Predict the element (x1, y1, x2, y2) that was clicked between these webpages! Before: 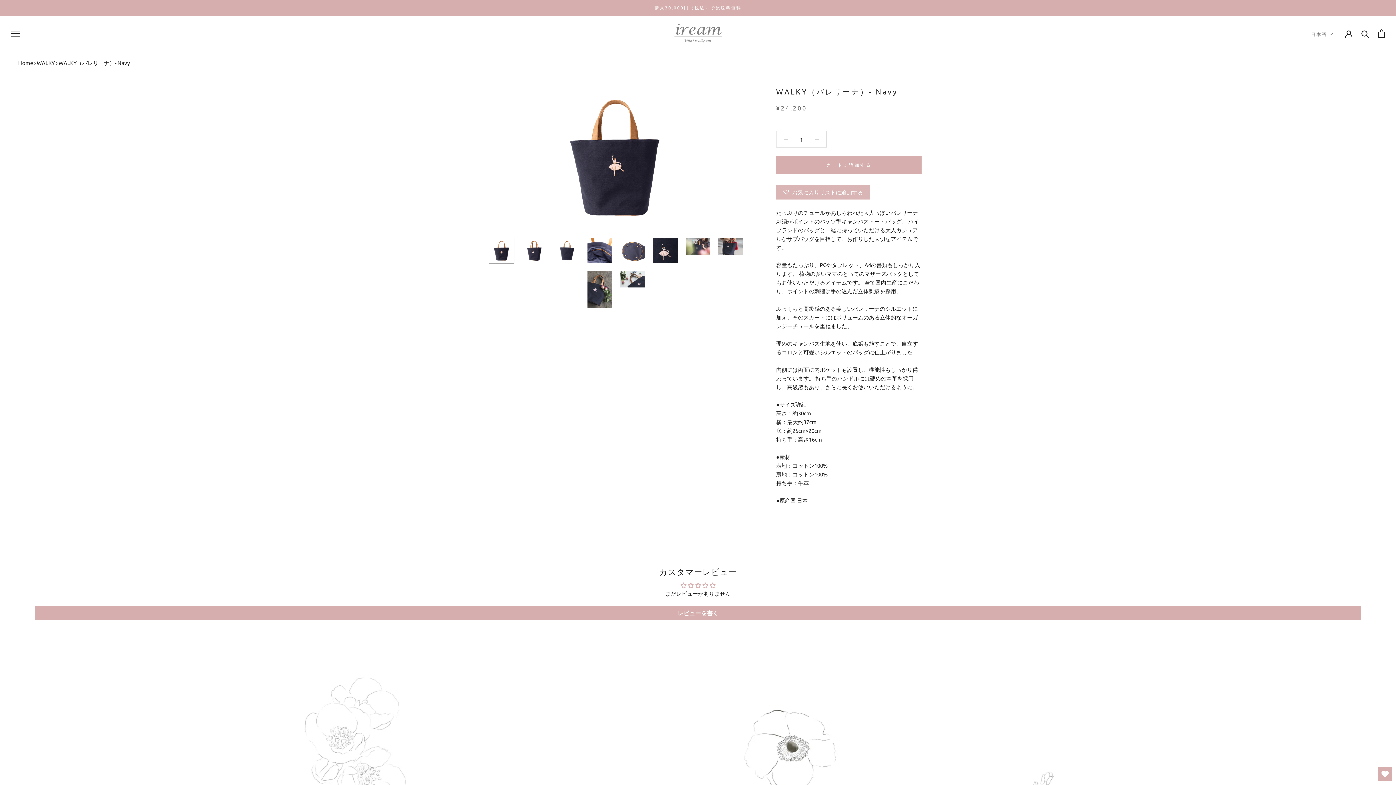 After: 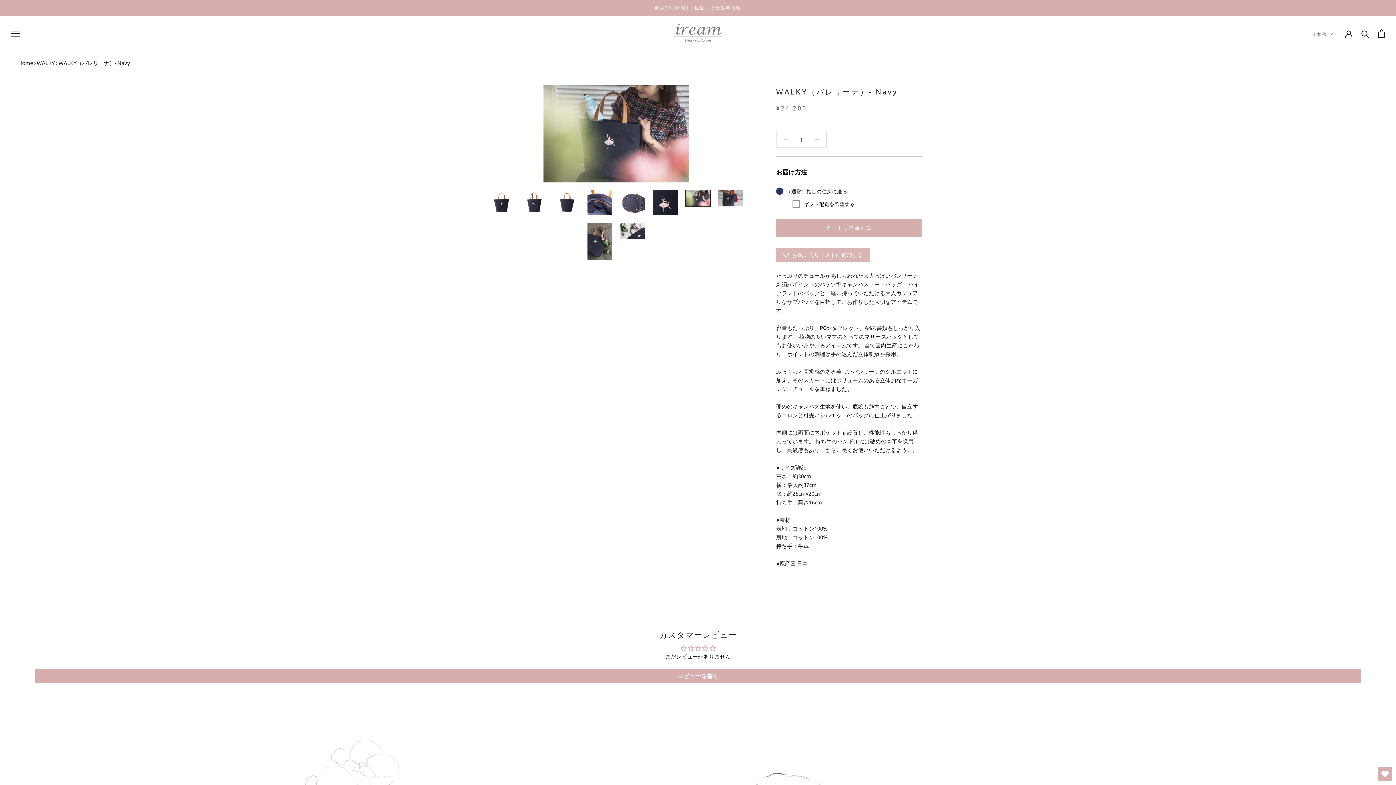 Action: bbox: (685, 238, 710, 255)